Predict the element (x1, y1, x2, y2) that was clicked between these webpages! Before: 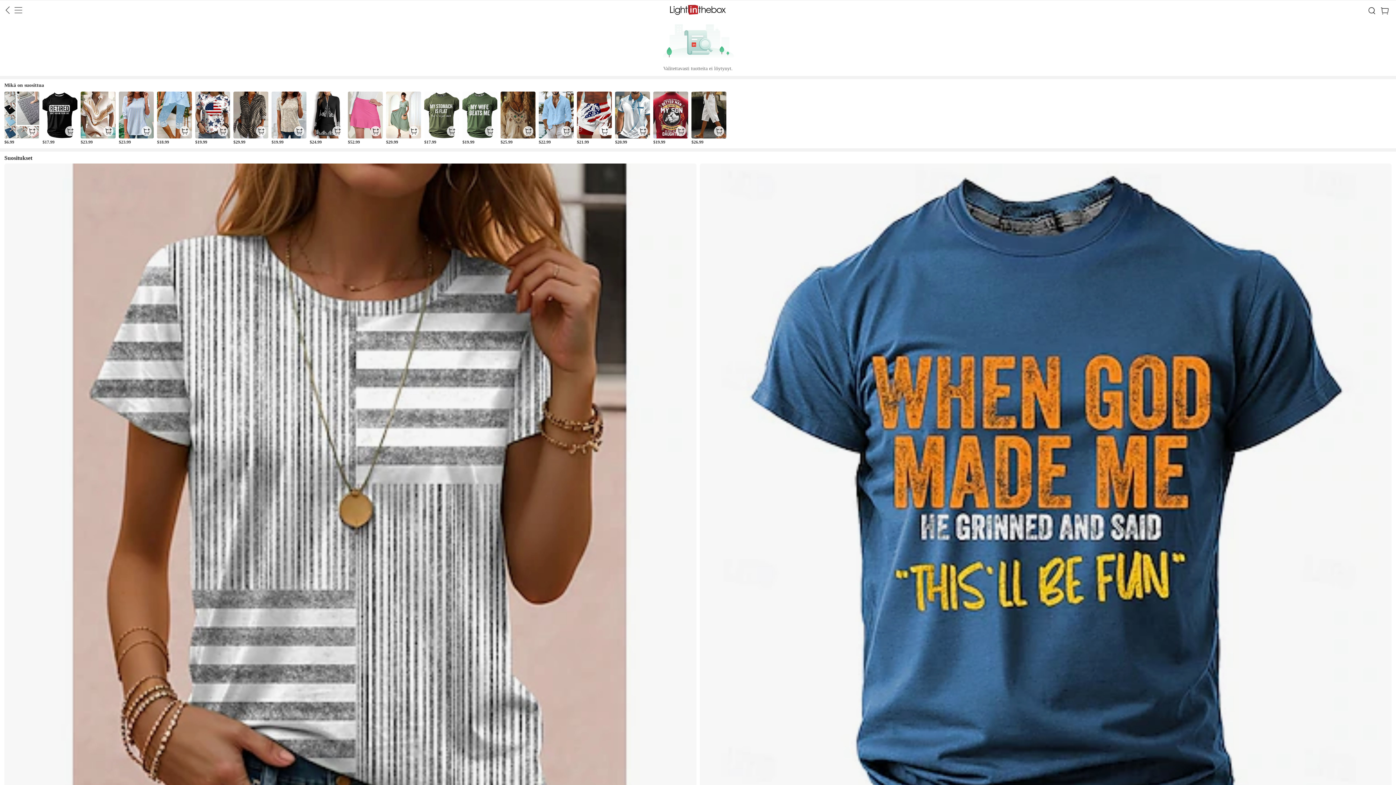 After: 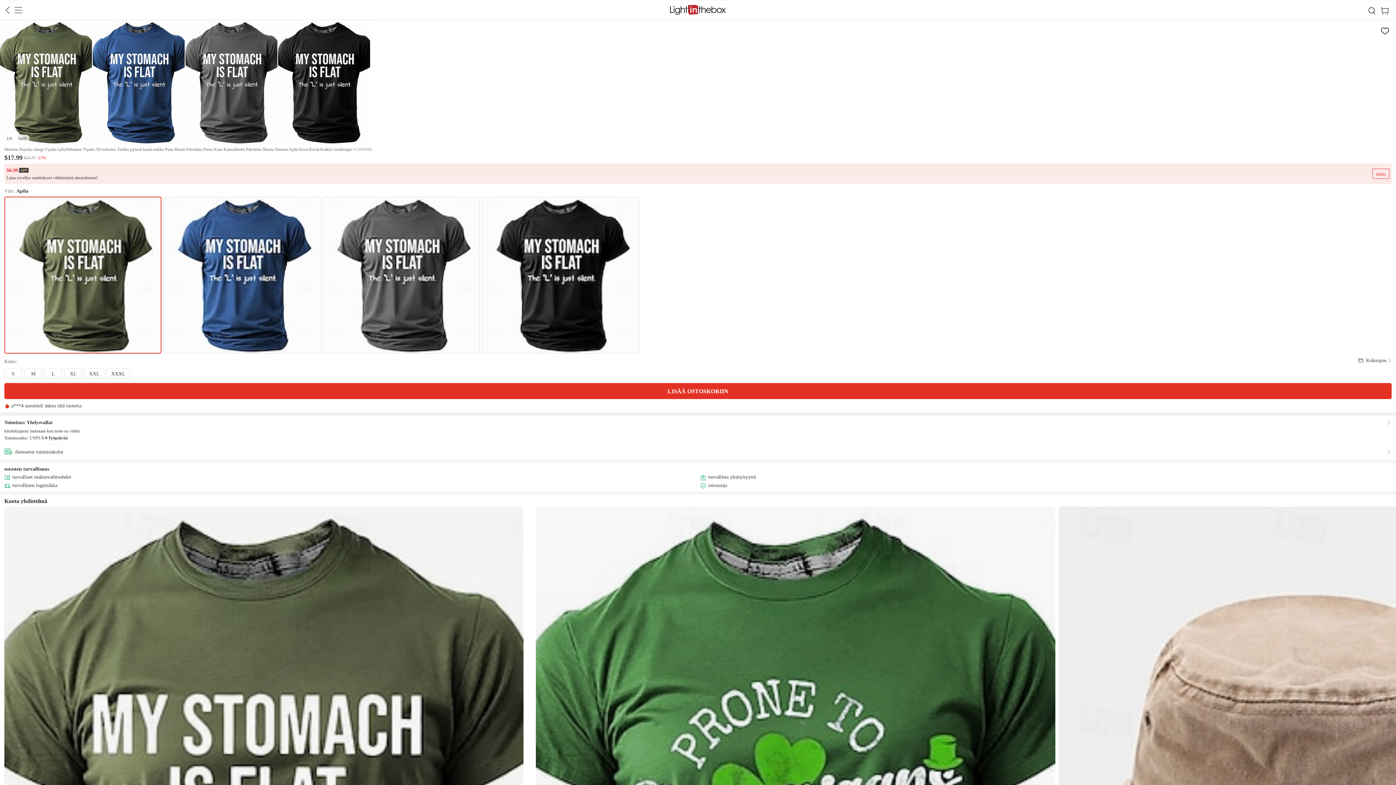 Action: label: $17.99 bbox: (424, 91, 459, 144)